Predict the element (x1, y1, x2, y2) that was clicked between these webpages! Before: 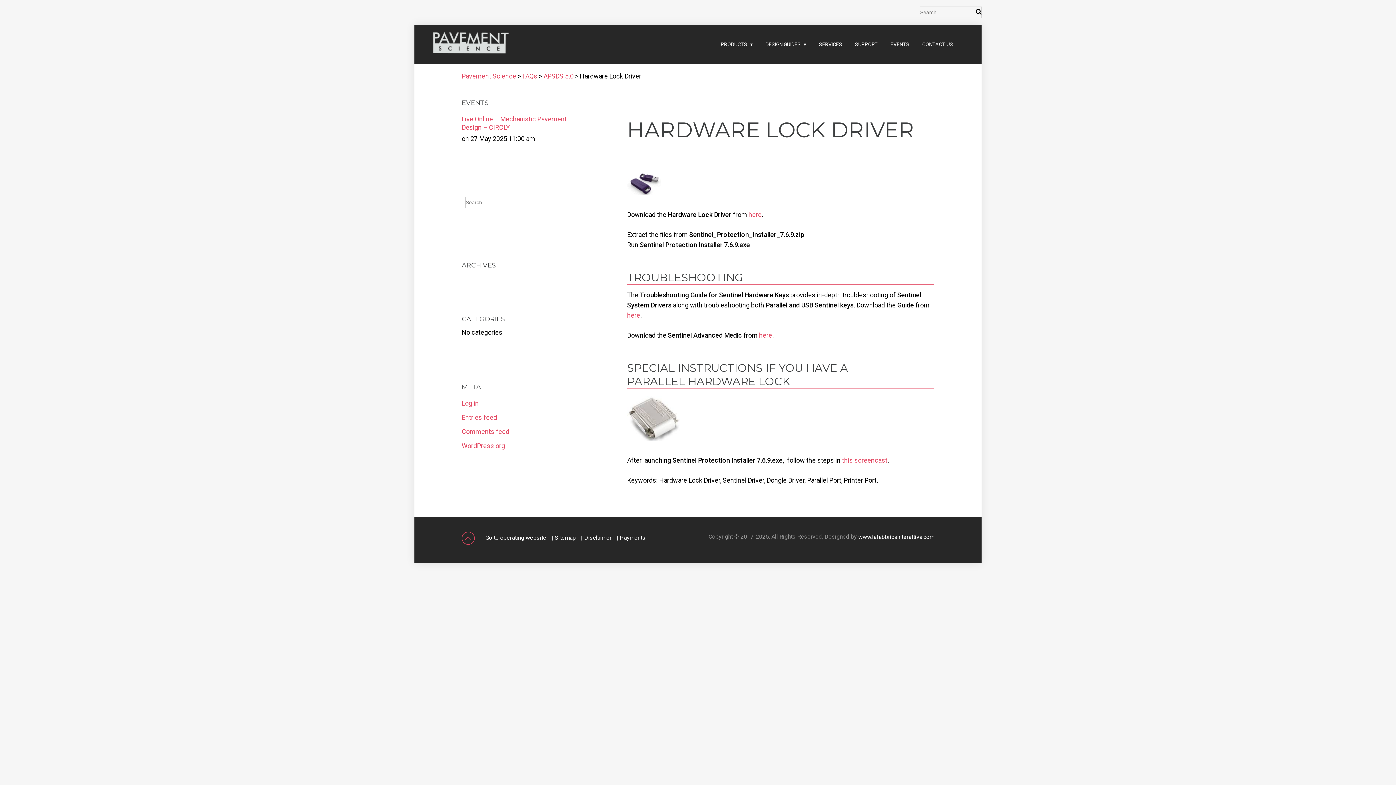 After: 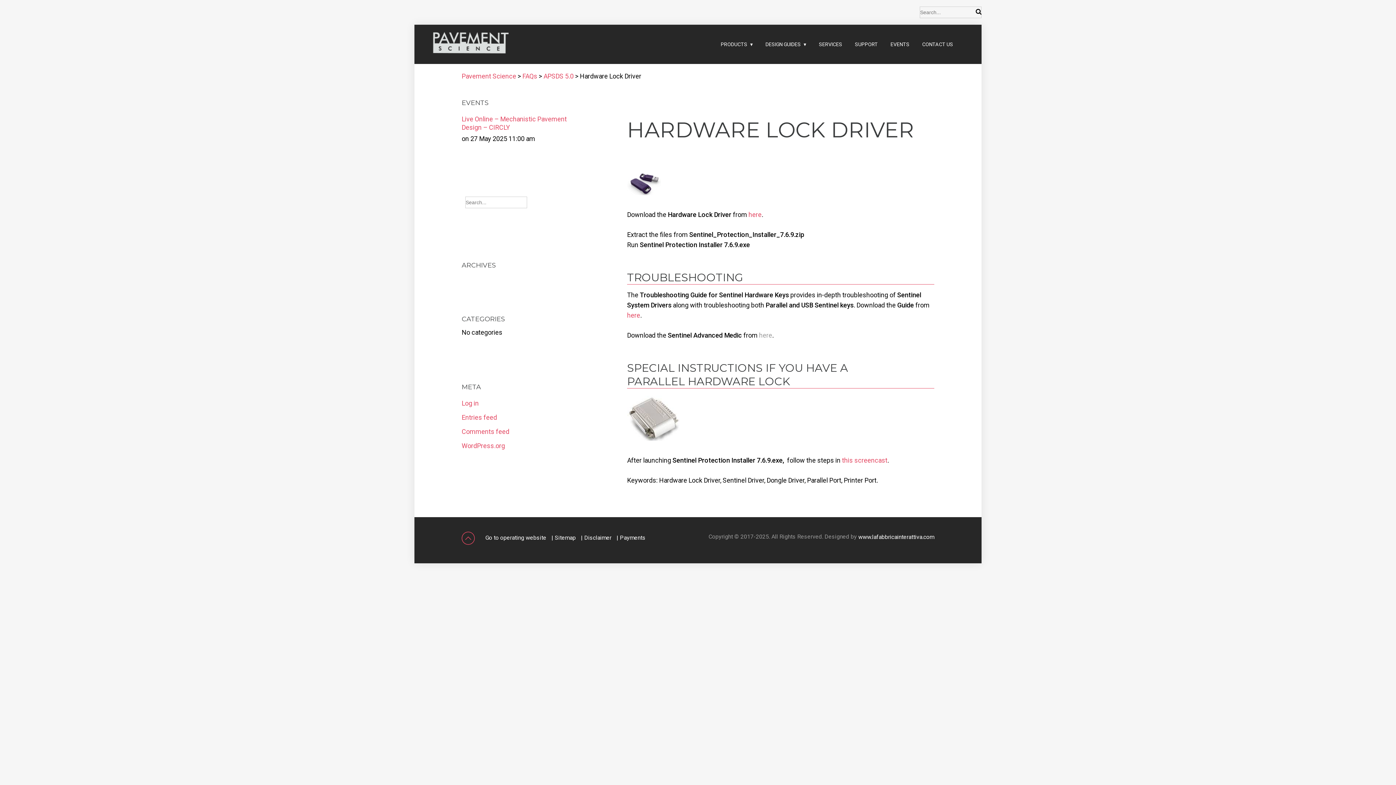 Action: label: here bbox: (759, 331, 772, 339)